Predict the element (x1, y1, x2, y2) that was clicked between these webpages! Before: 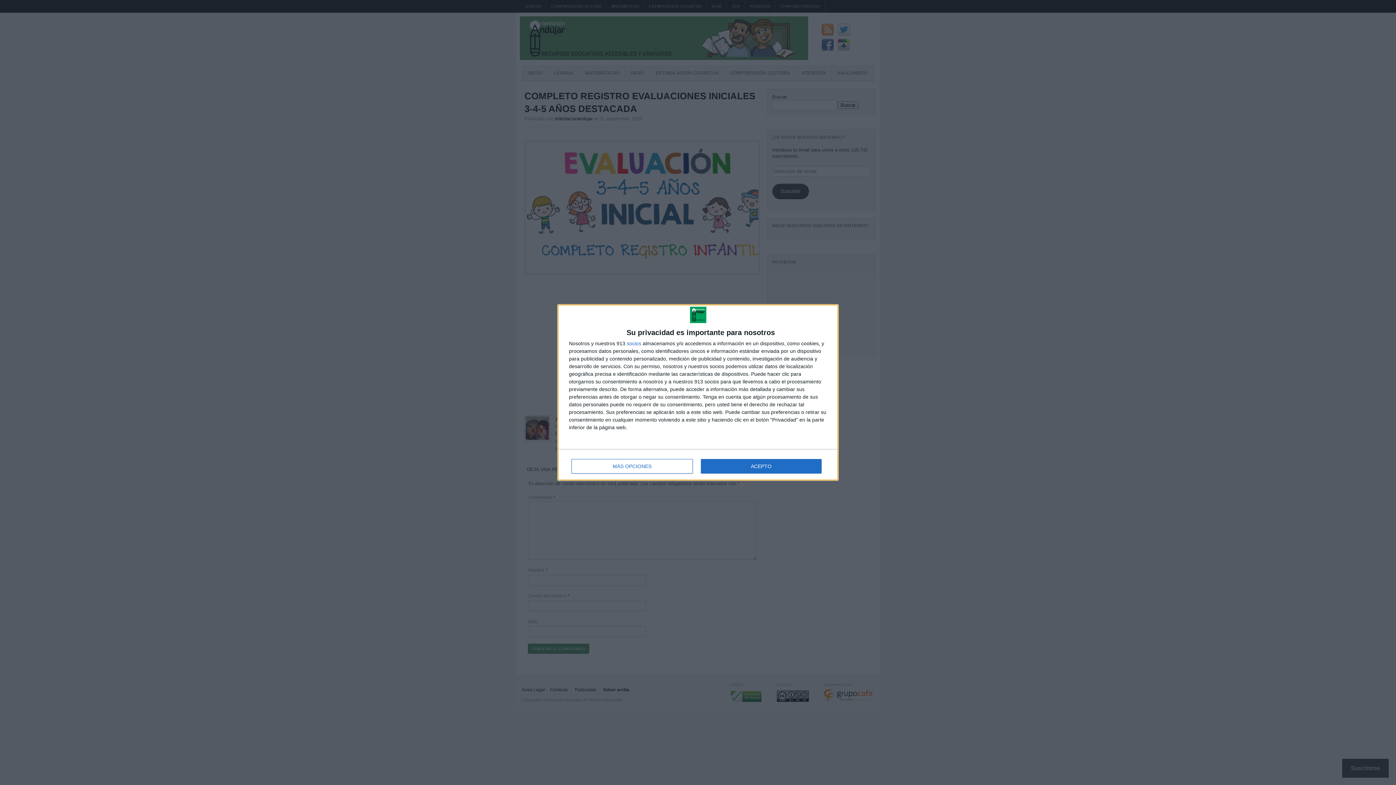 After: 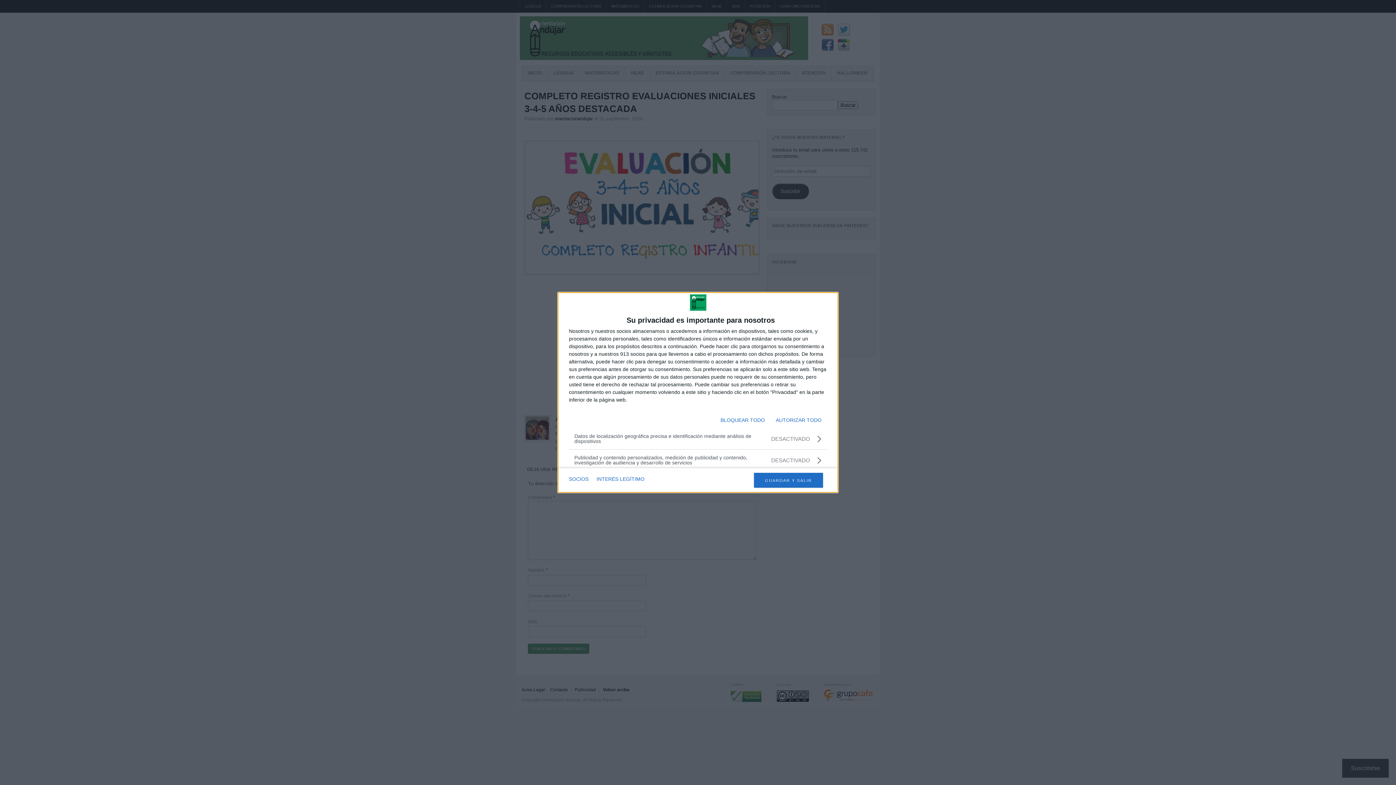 Action: bbox: (571, 459, 692, 473) label: MÁS OPCIONES